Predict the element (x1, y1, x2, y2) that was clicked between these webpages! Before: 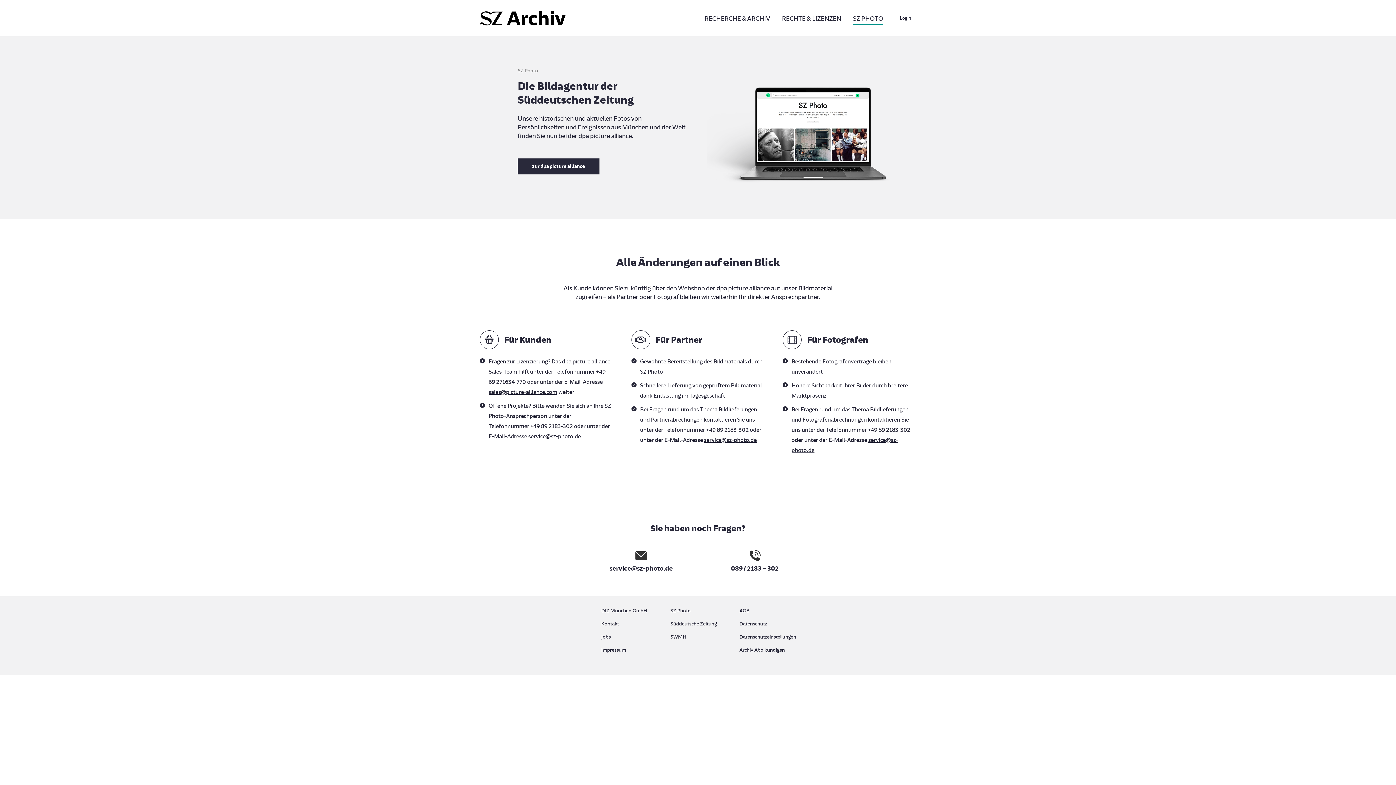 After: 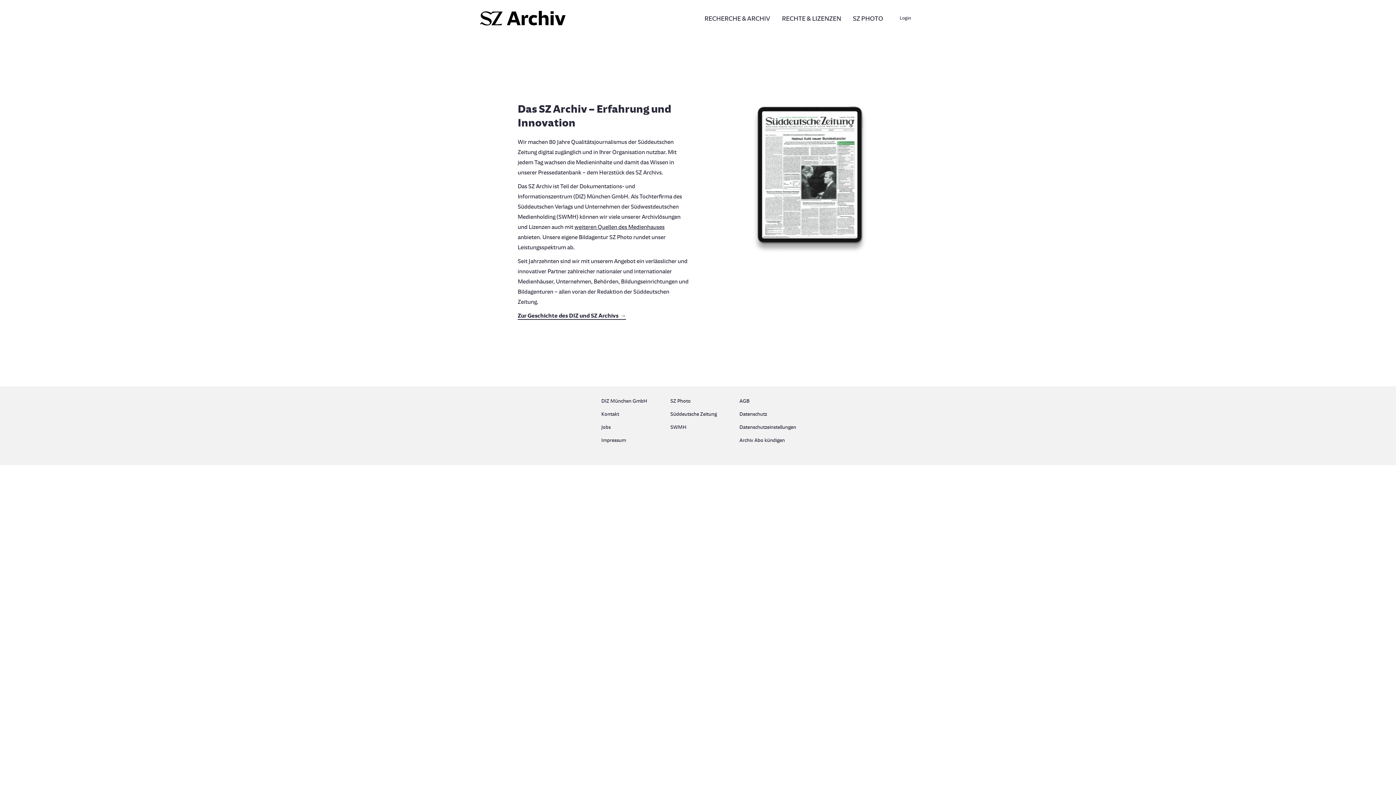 Action: label: DIZ München GmbH bbox: (601, 606, 656, 619)